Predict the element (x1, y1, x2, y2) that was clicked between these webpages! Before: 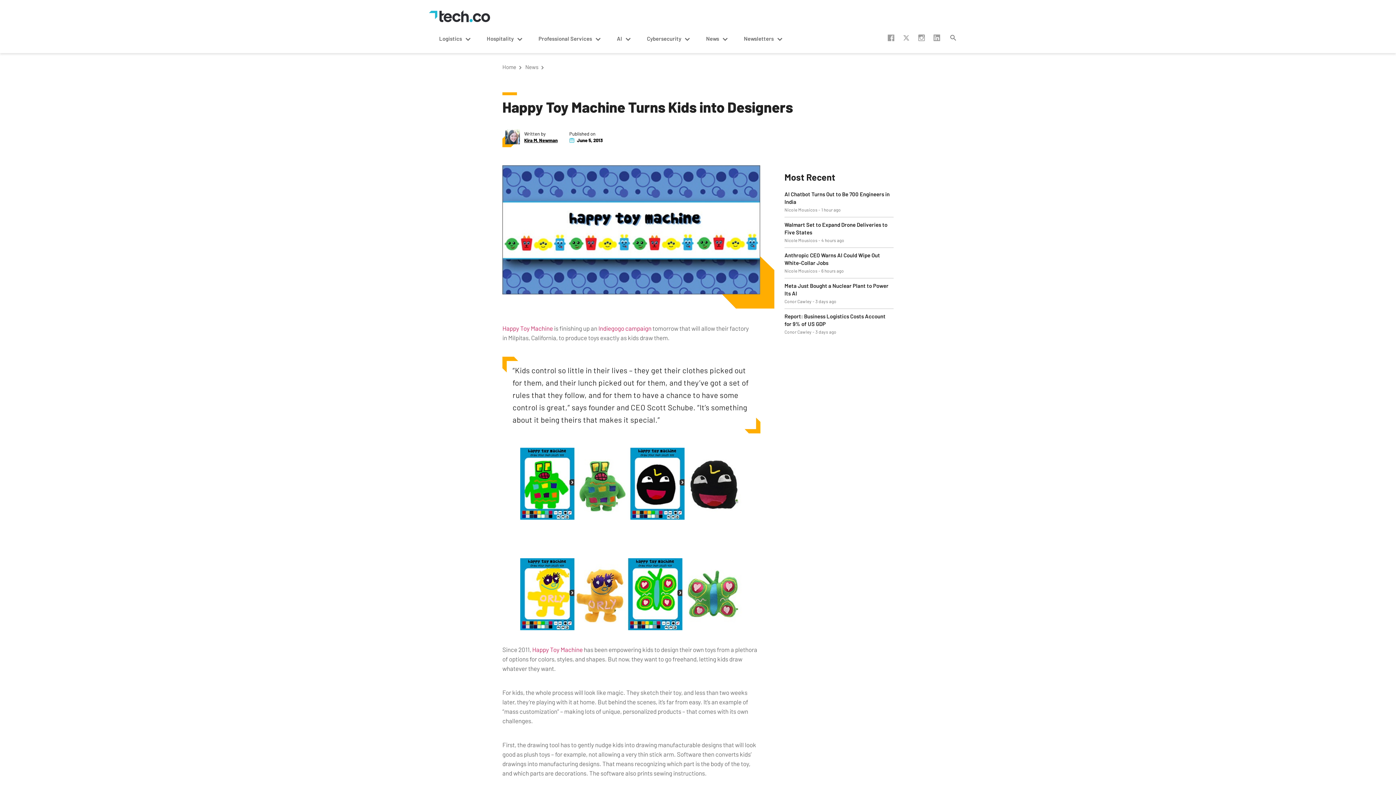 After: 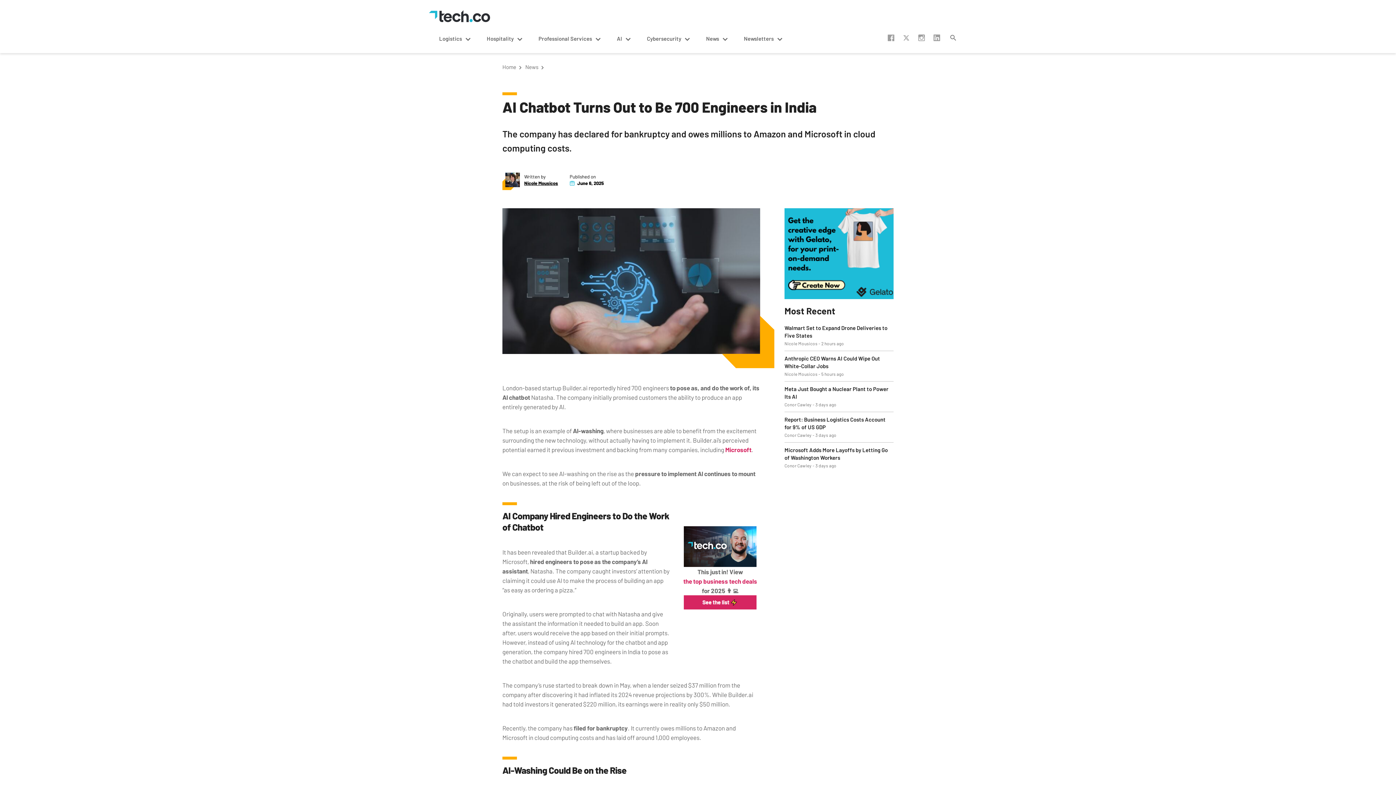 Action: bbox: (784, 190, 893, 205) label: AI Chatbot Turns Out to Be 700 Engineers in India